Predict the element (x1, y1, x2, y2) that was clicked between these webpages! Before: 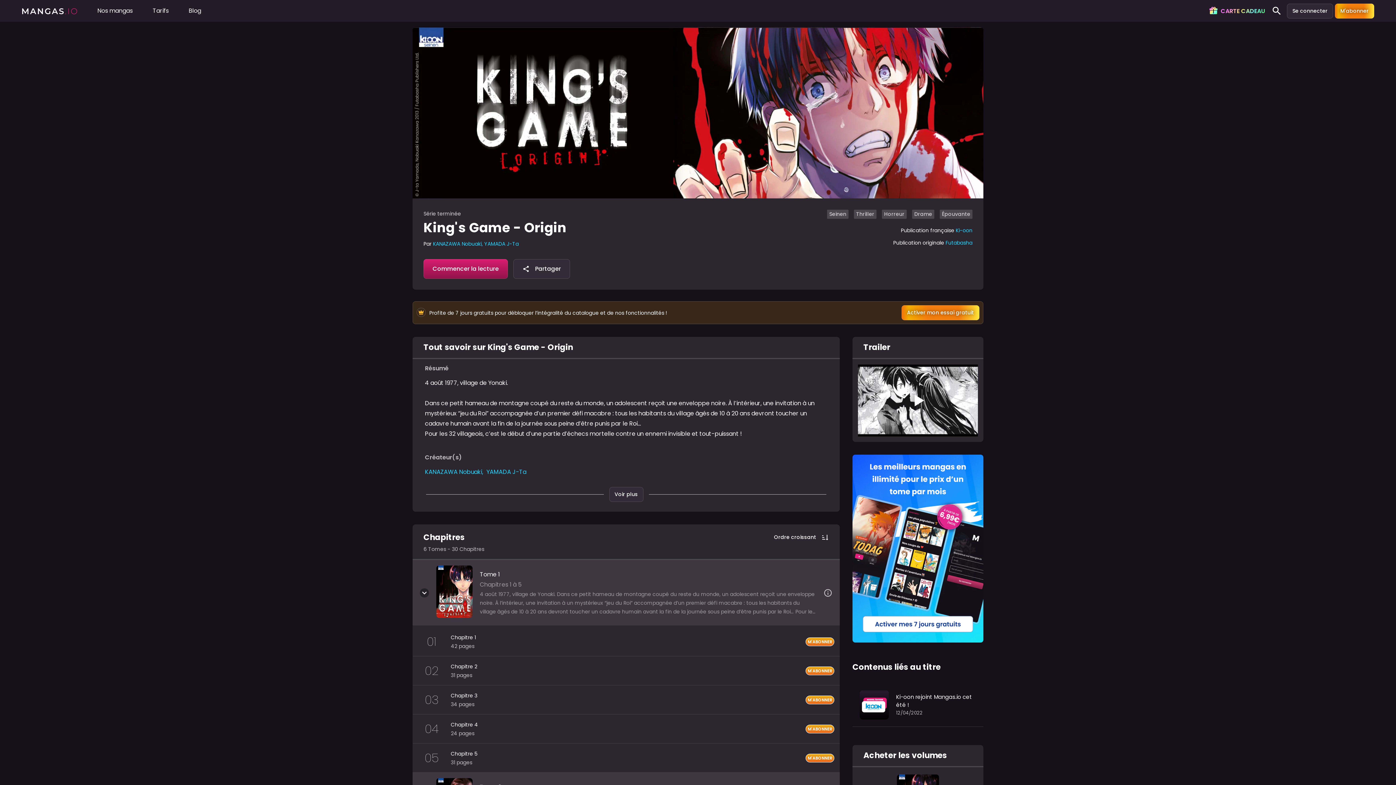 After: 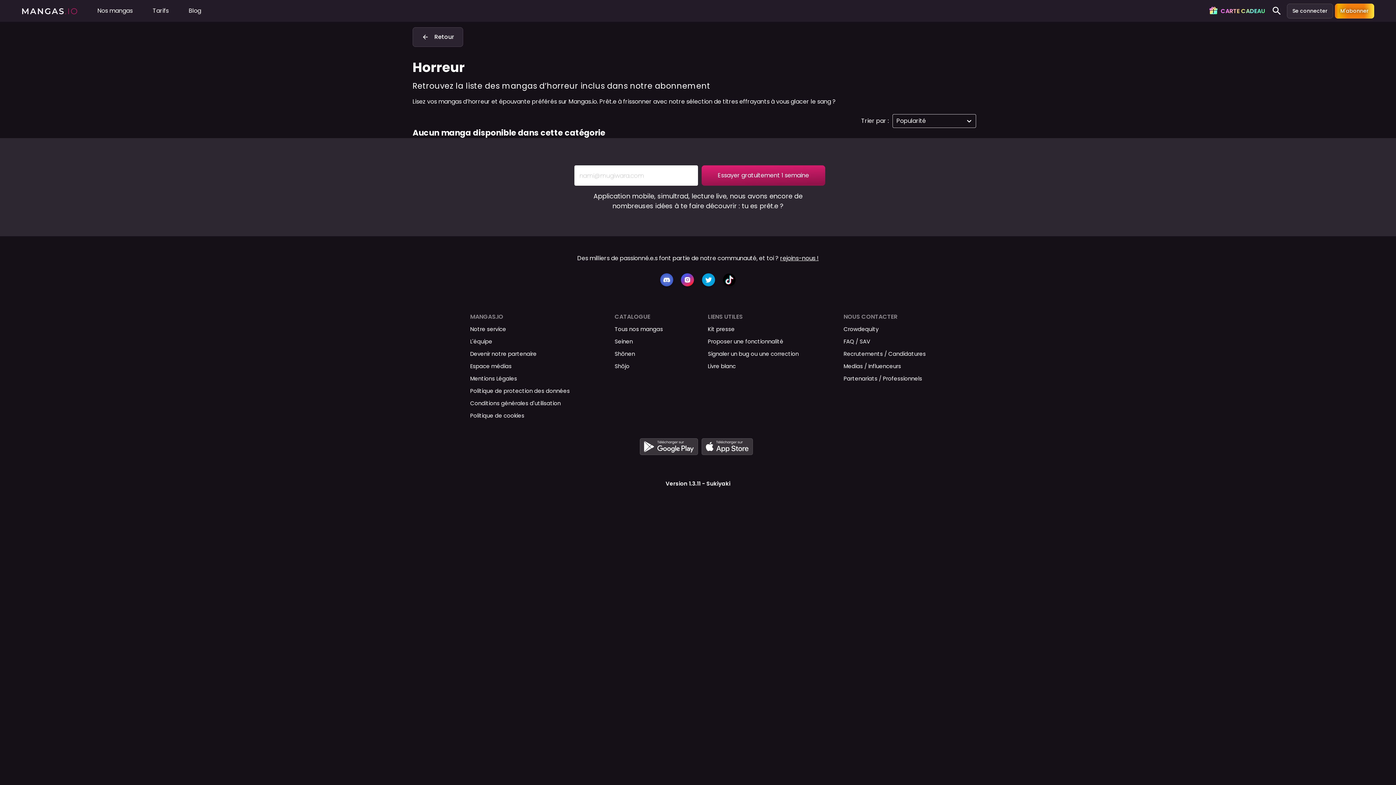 Action: bbox: (882, 209, 906, 222) label: Horreur